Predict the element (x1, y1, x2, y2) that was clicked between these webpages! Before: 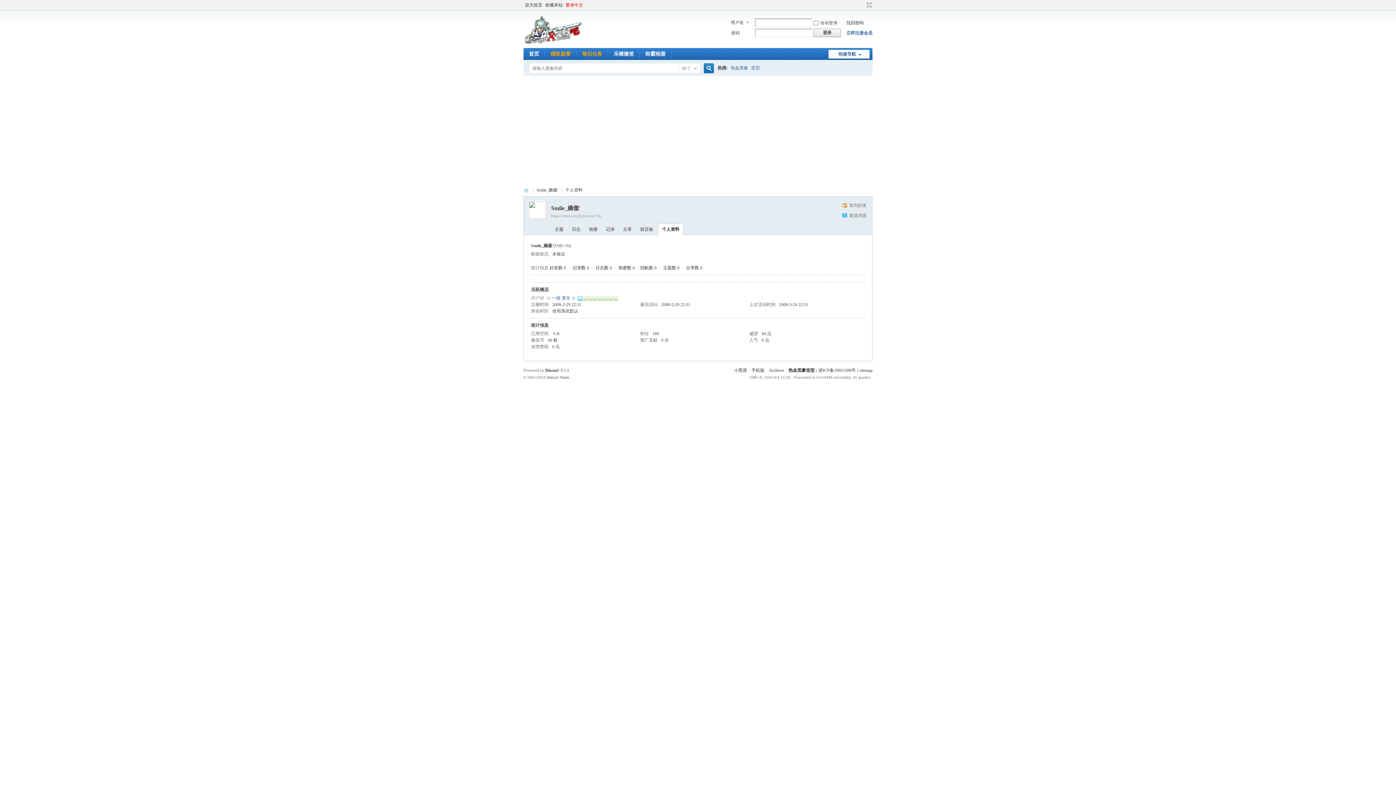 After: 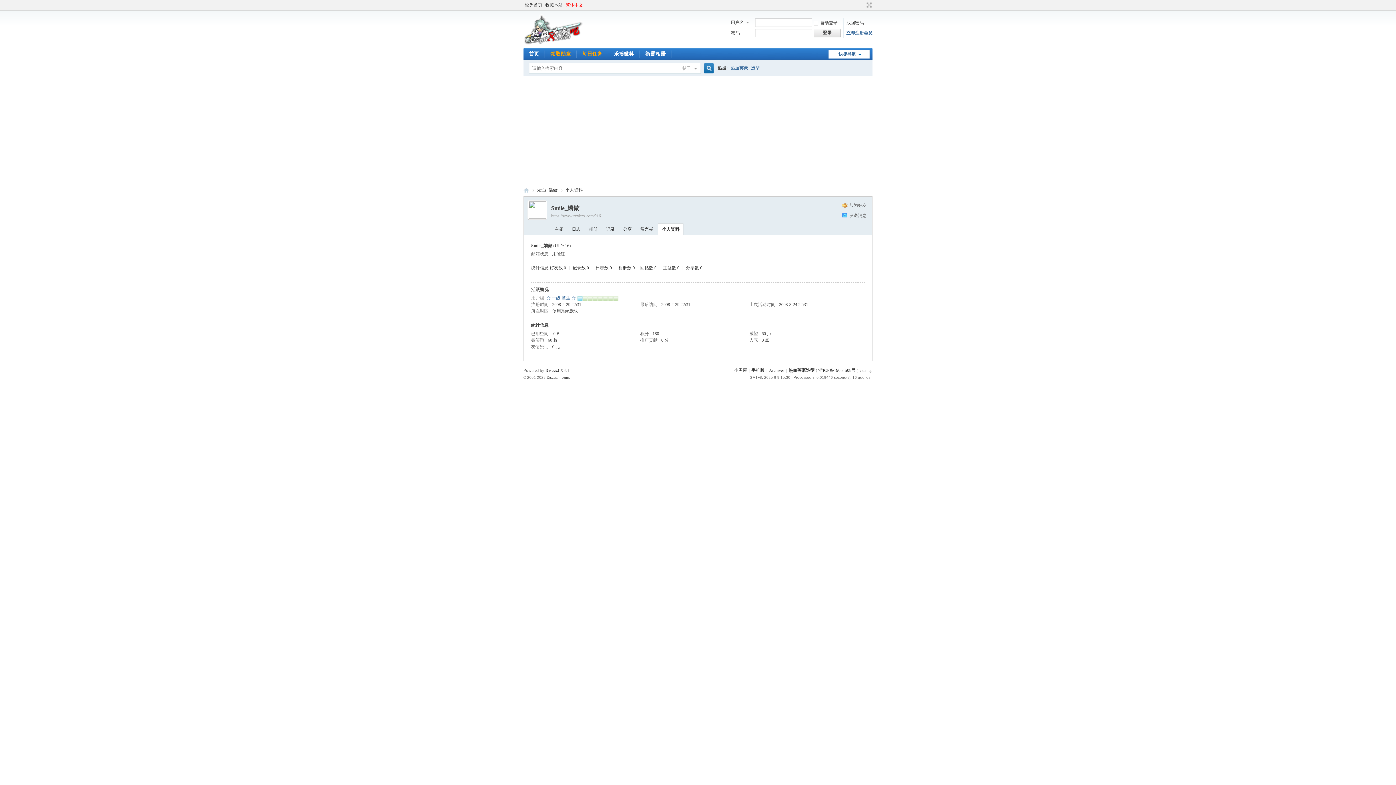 Action: bbox: (860, 1, 864, 8)